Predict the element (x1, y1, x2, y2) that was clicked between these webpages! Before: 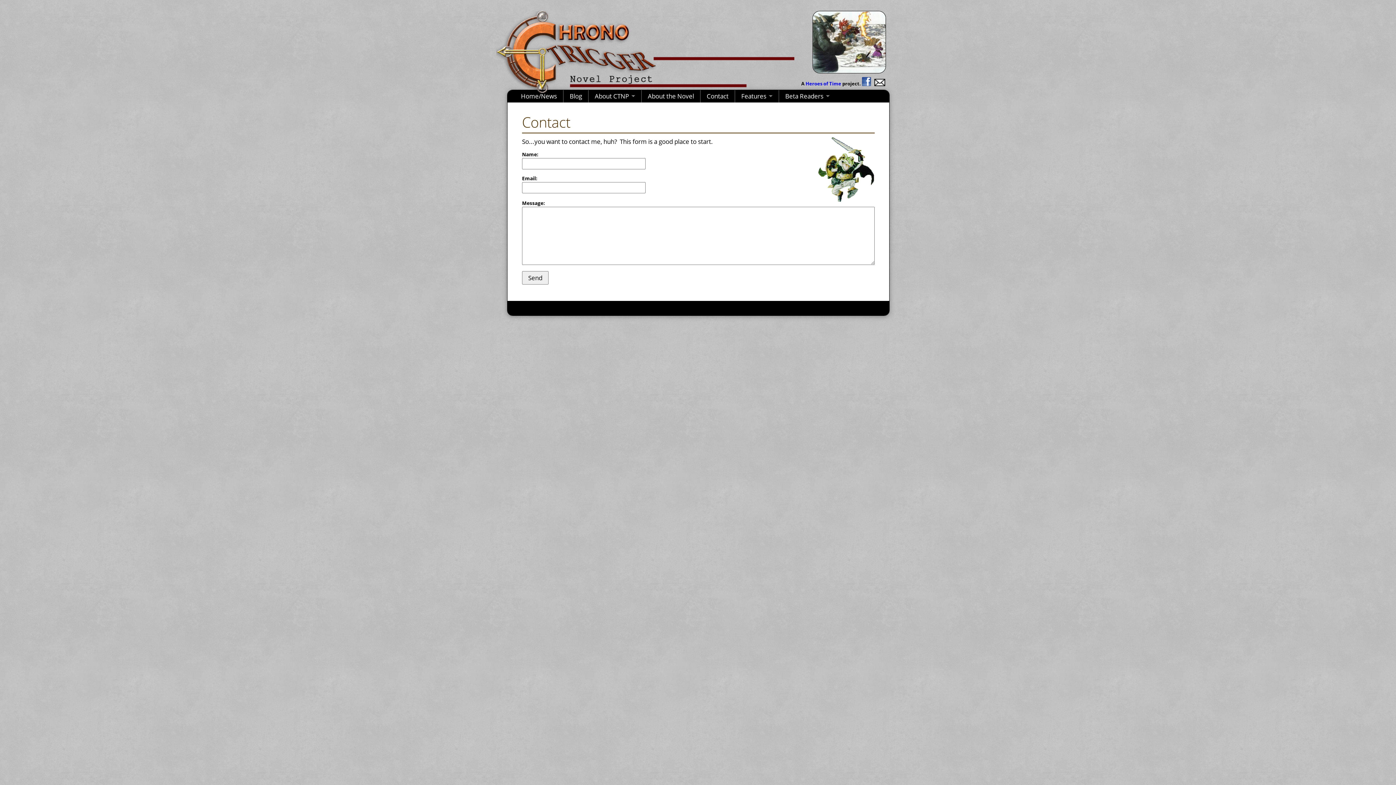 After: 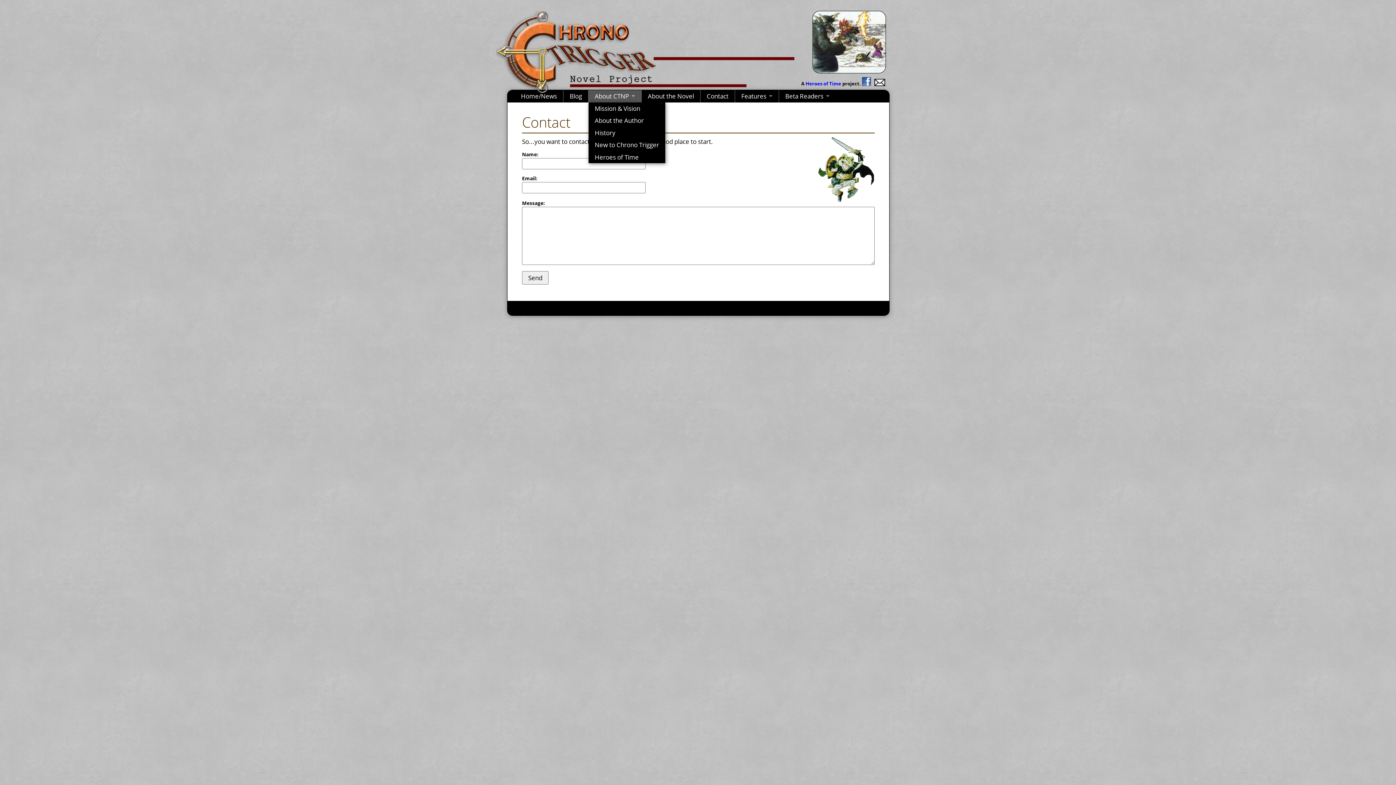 Action: label: About CTNP bbox: (588, 90, 641, 102)